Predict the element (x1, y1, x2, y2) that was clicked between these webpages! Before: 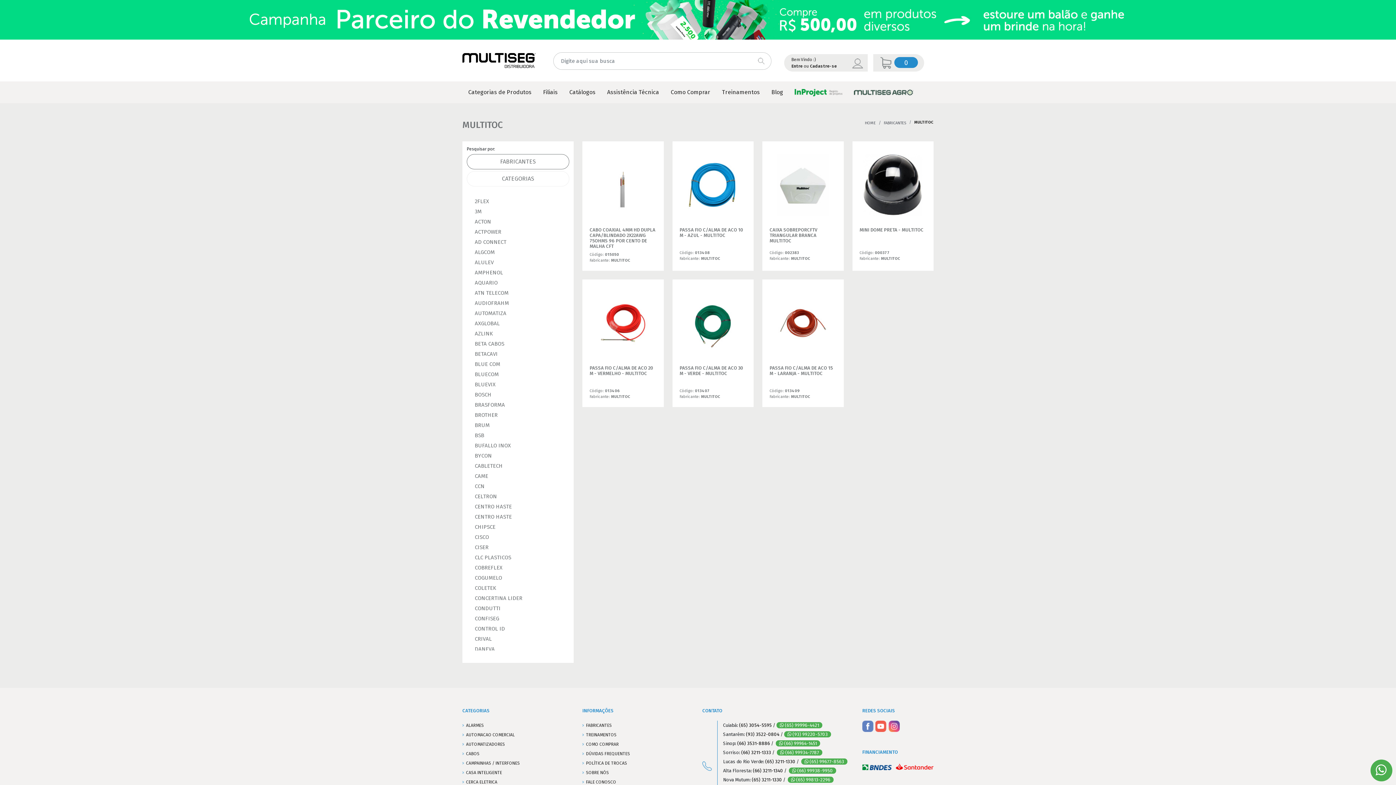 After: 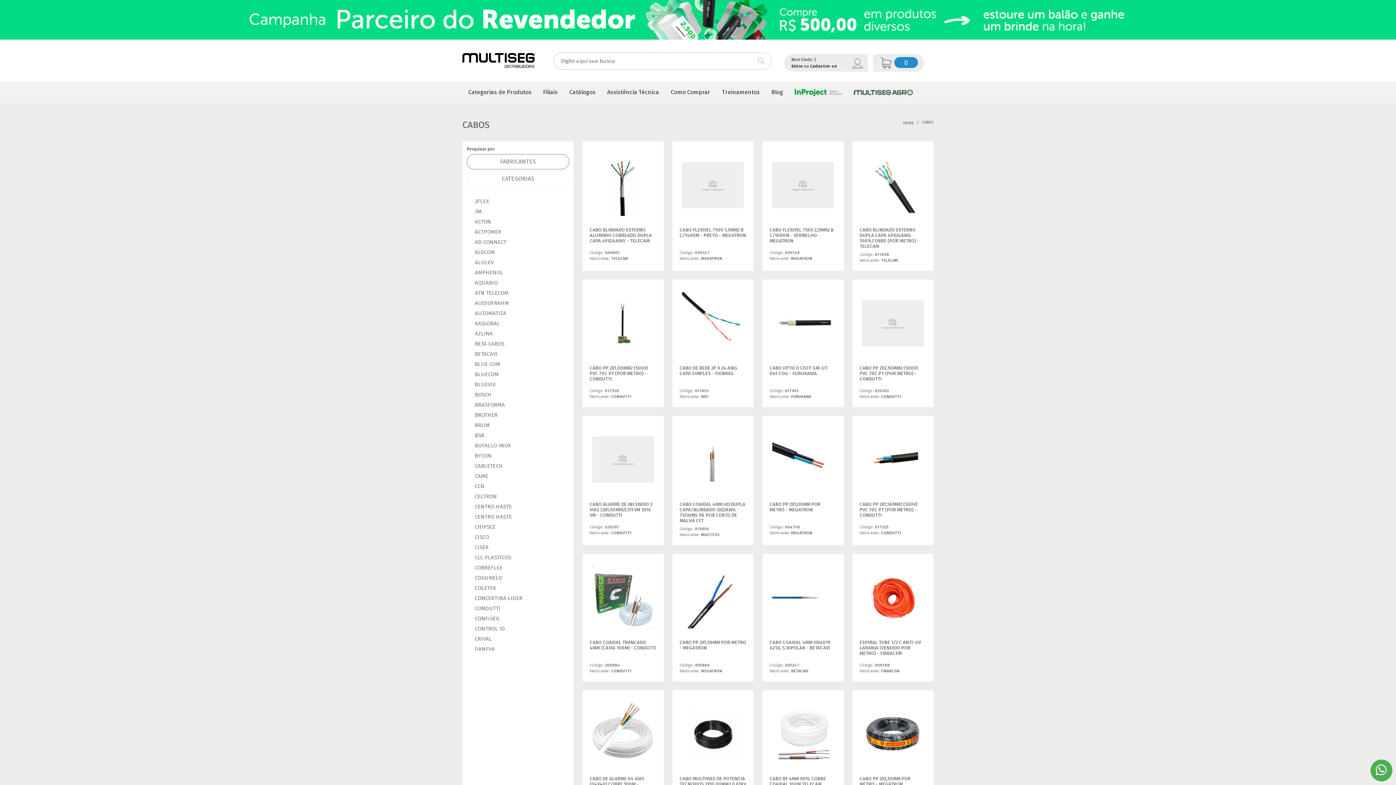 Action: label: CABOS bbox: (462, 749, 573, 758)